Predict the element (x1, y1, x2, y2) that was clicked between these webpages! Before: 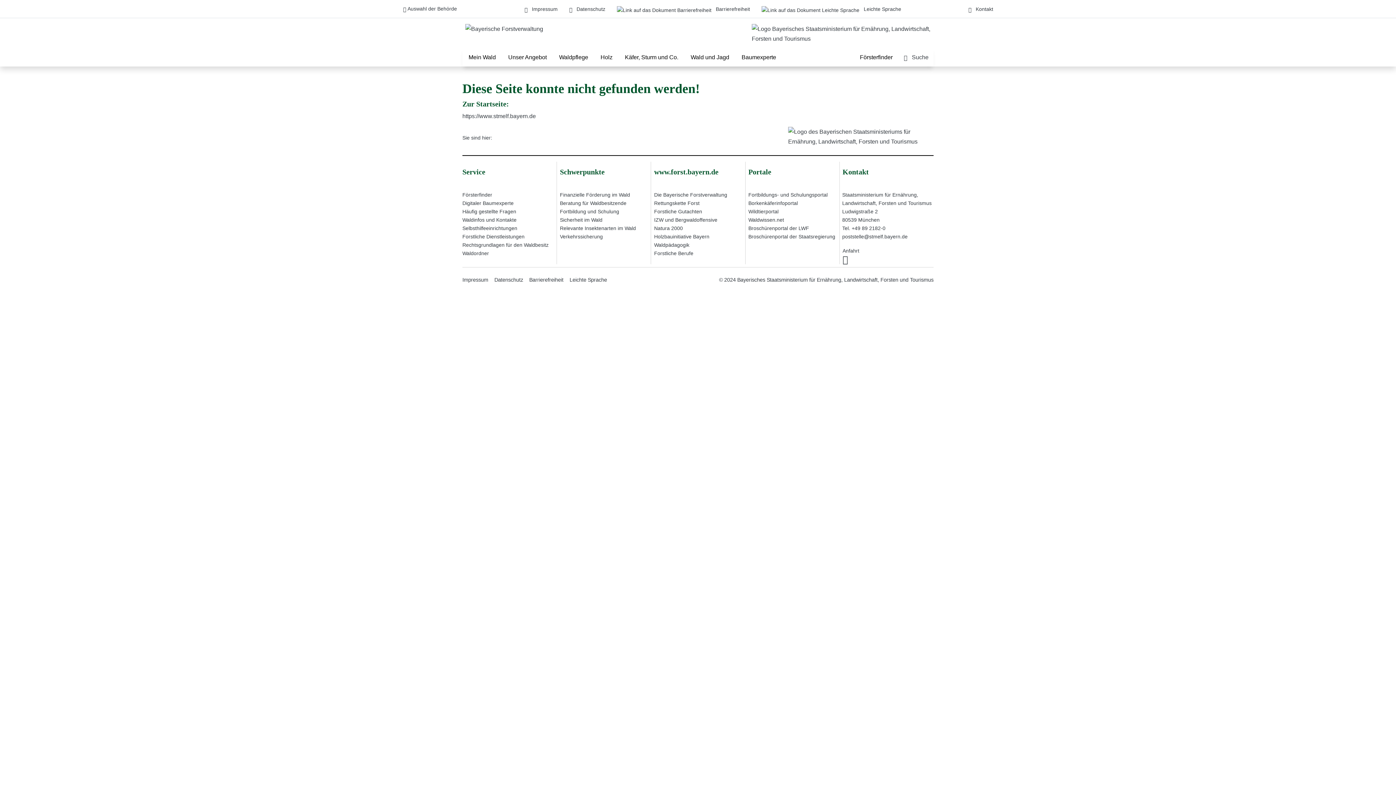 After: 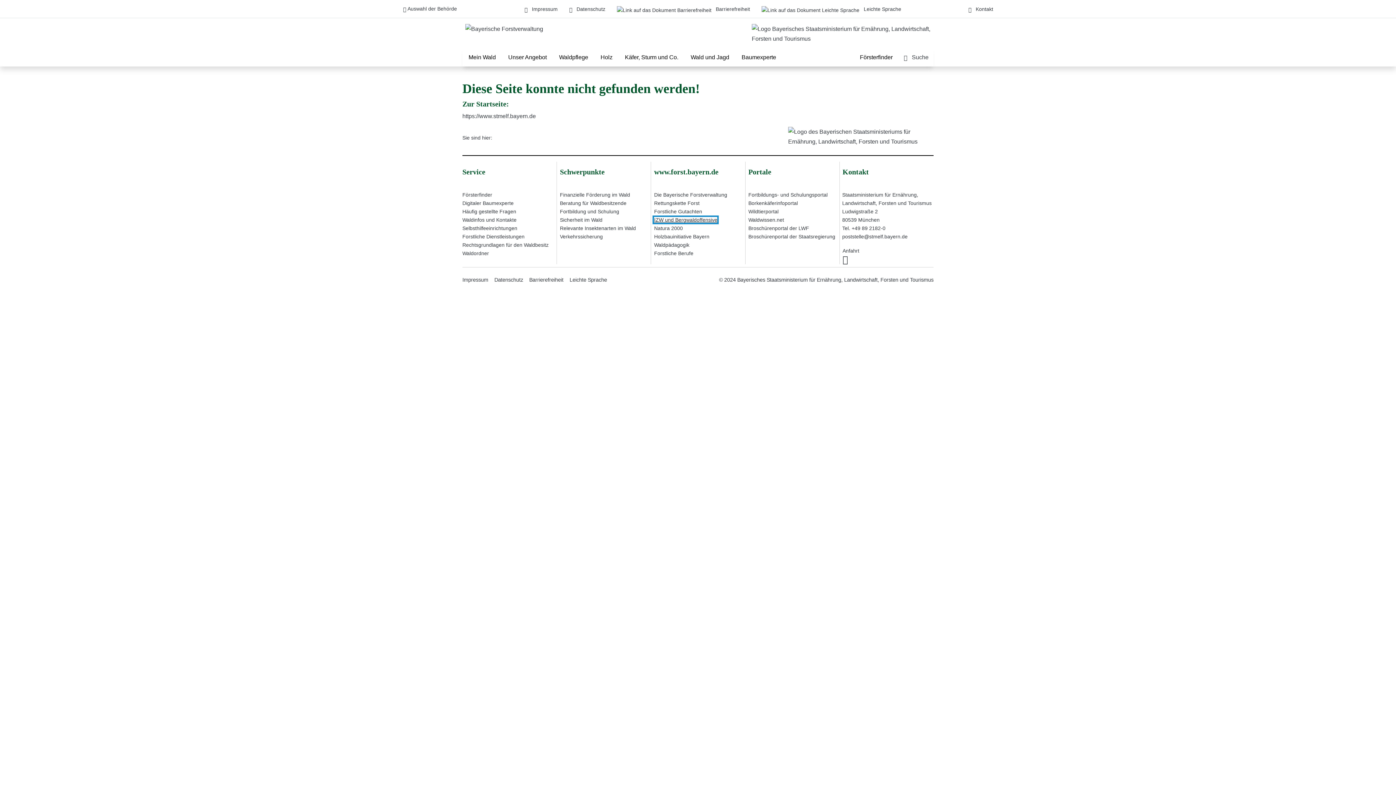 Action: label: IZW und Bergwaldoffensive bbox: (654, 217, 717, 223)